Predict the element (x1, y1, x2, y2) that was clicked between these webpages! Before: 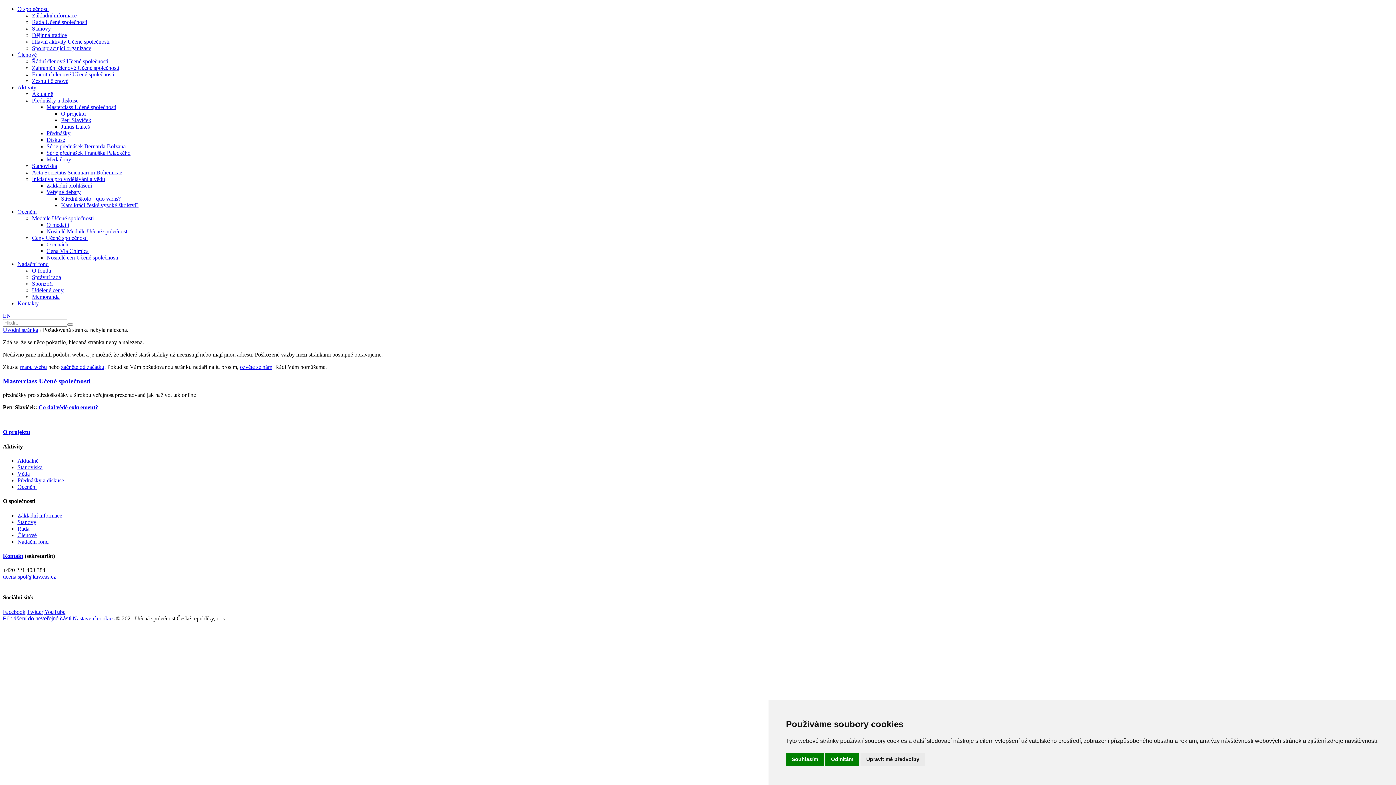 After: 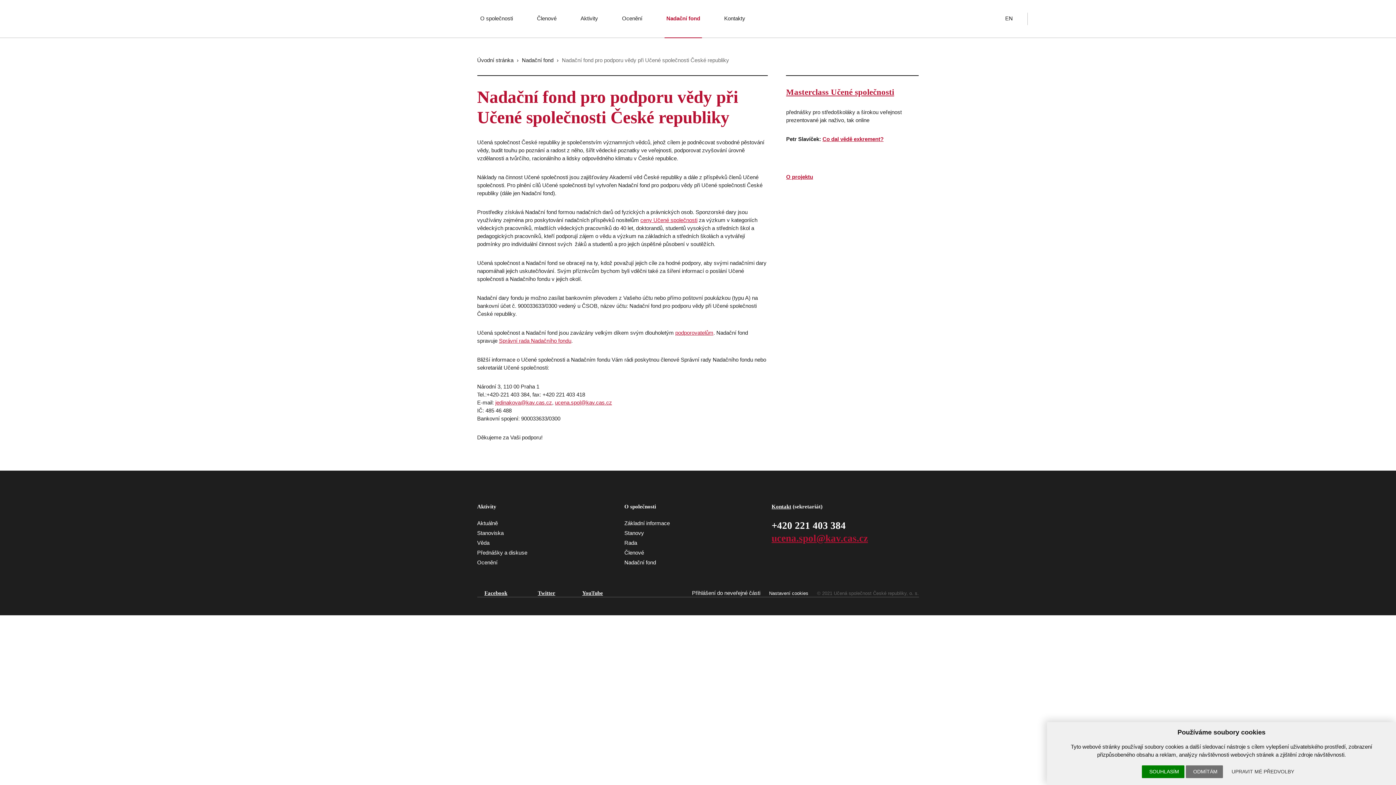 Action: label: Nadační fond bbox: (17, 261, 48, 267)